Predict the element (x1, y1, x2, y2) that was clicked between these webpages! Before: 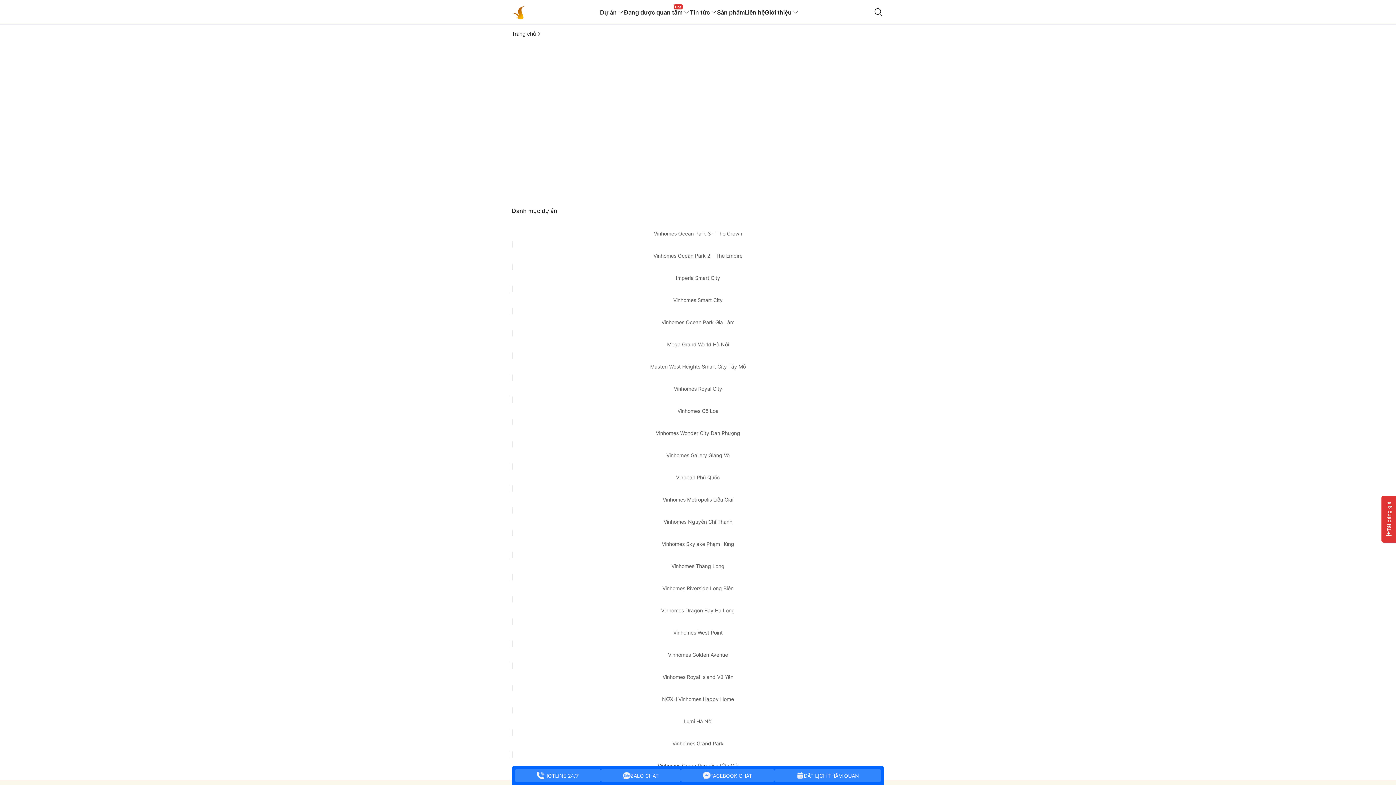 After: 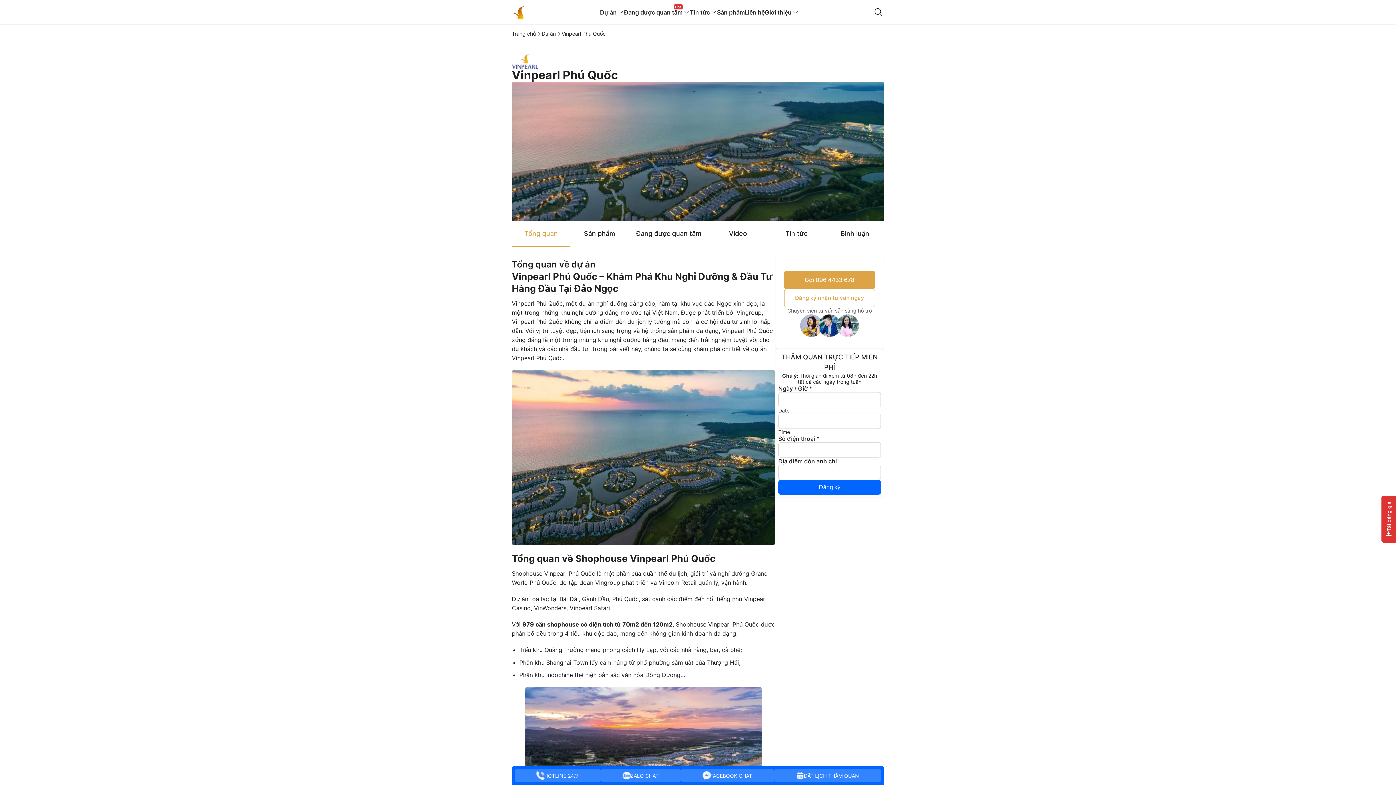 Action: bbox: (509, 463, 886, 492) label: Vinpearl Phú Quốc